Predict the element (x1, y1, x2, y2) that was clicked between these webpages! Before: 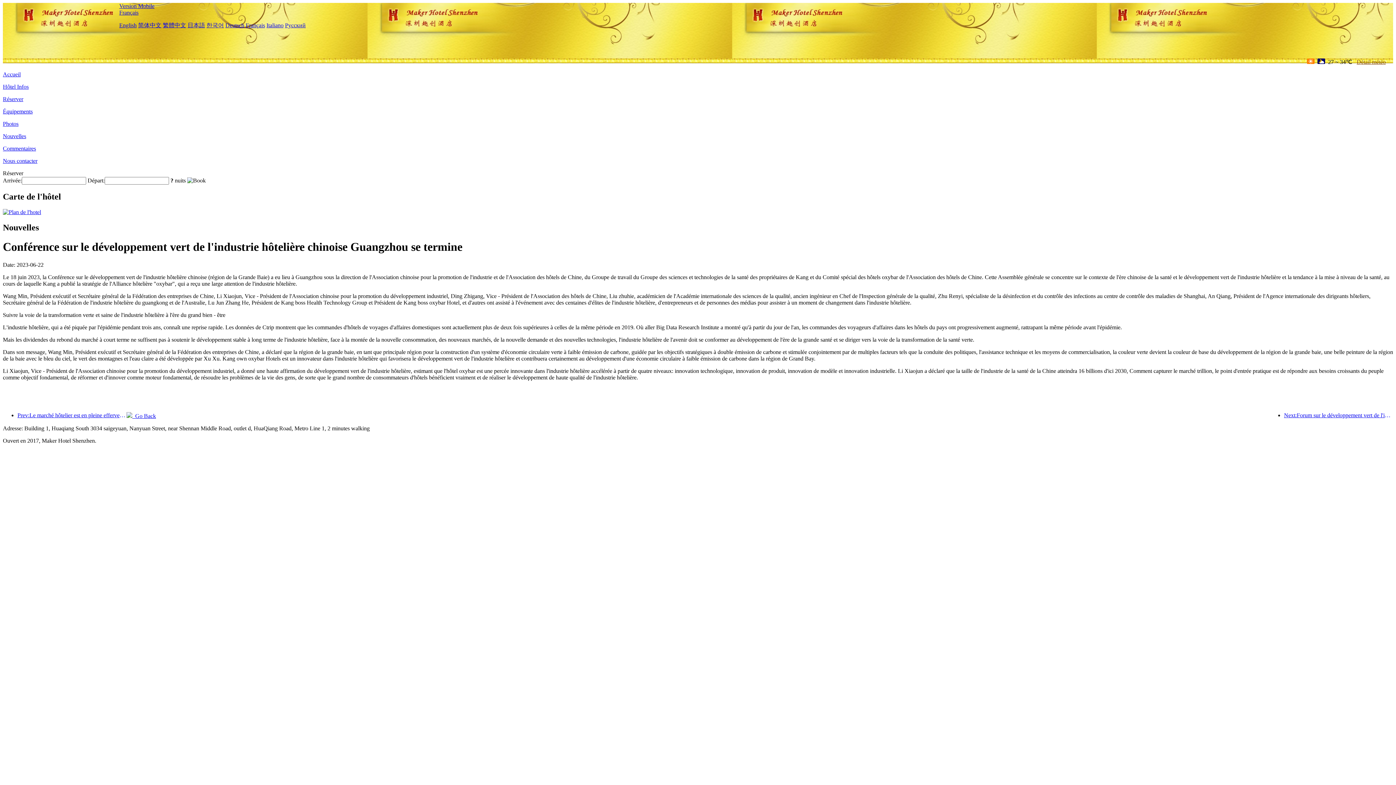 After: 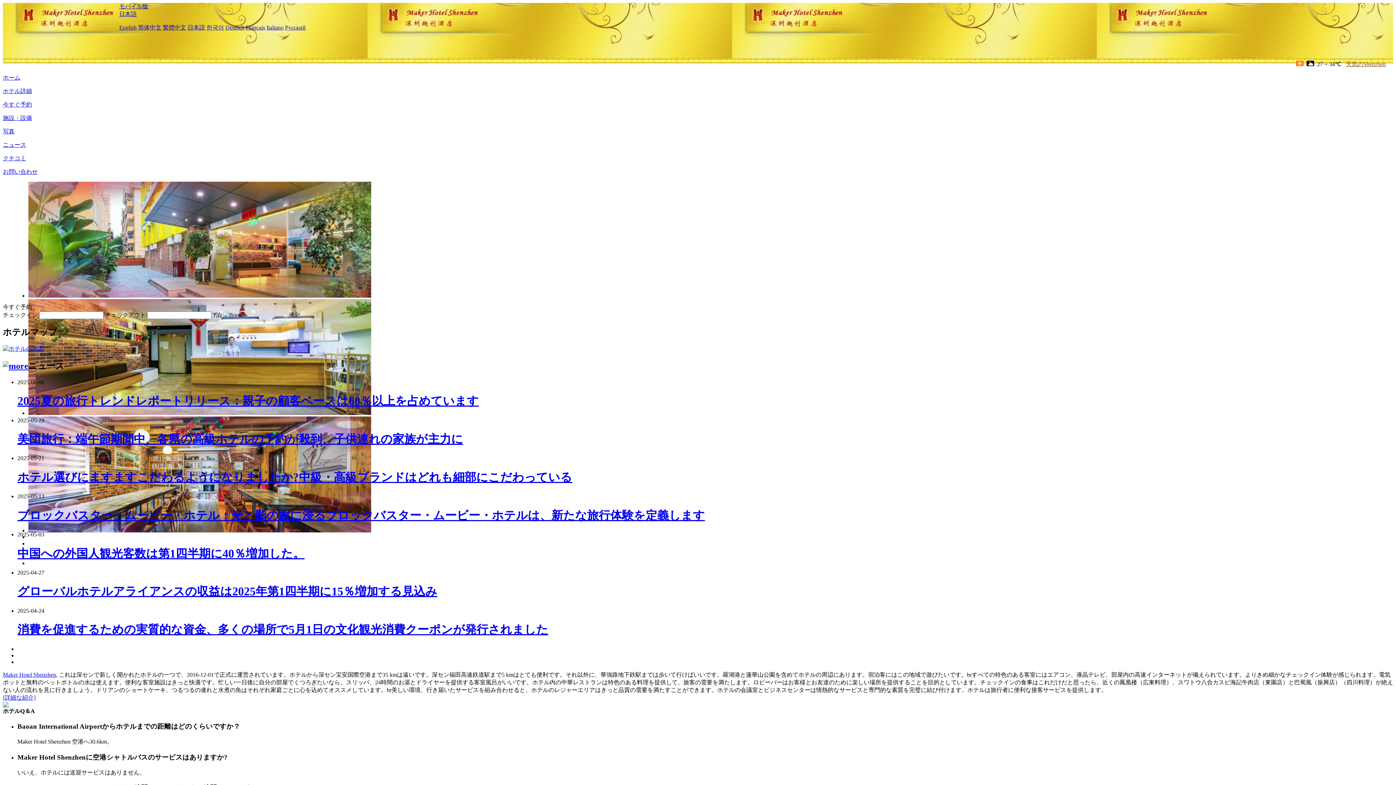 Action: label: 日本語 bbox: (187, 22, 205, 28)